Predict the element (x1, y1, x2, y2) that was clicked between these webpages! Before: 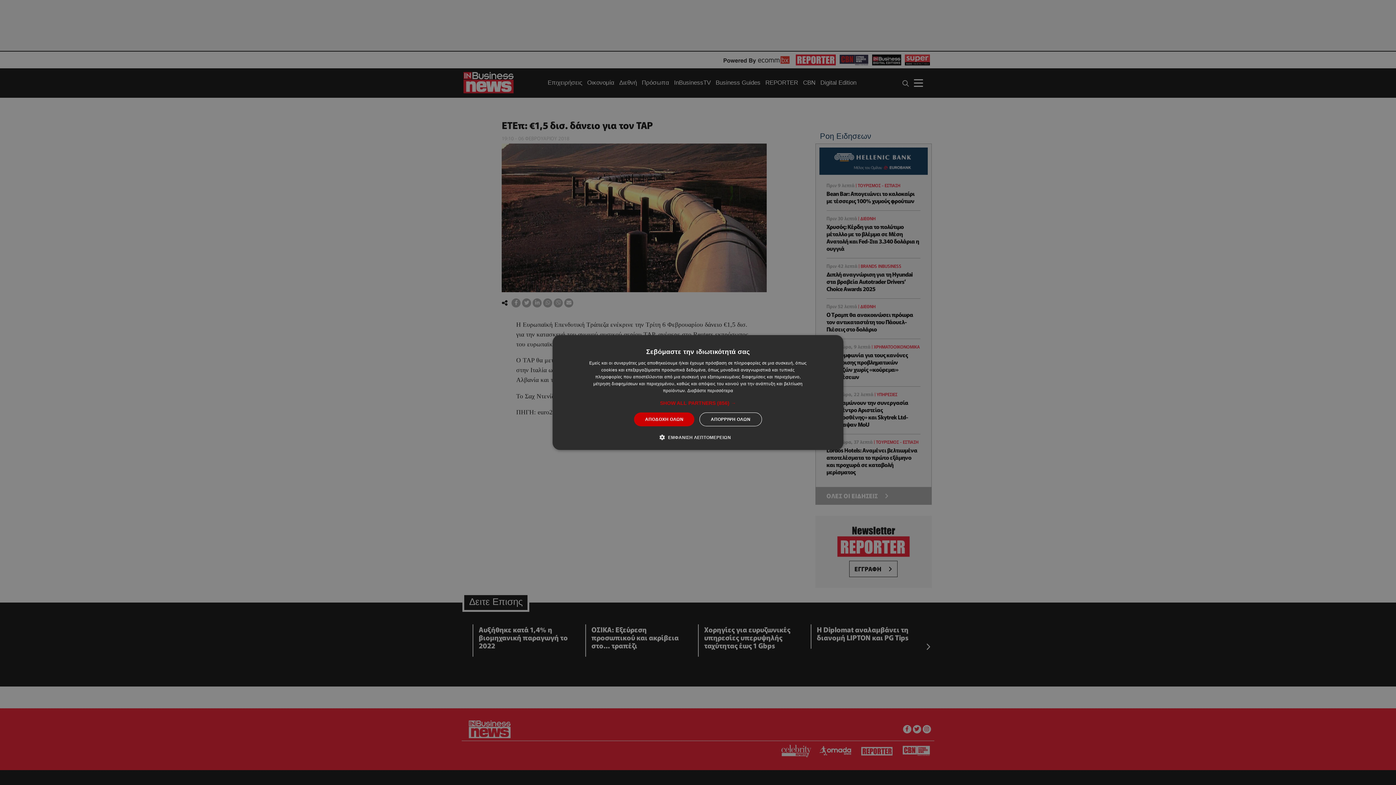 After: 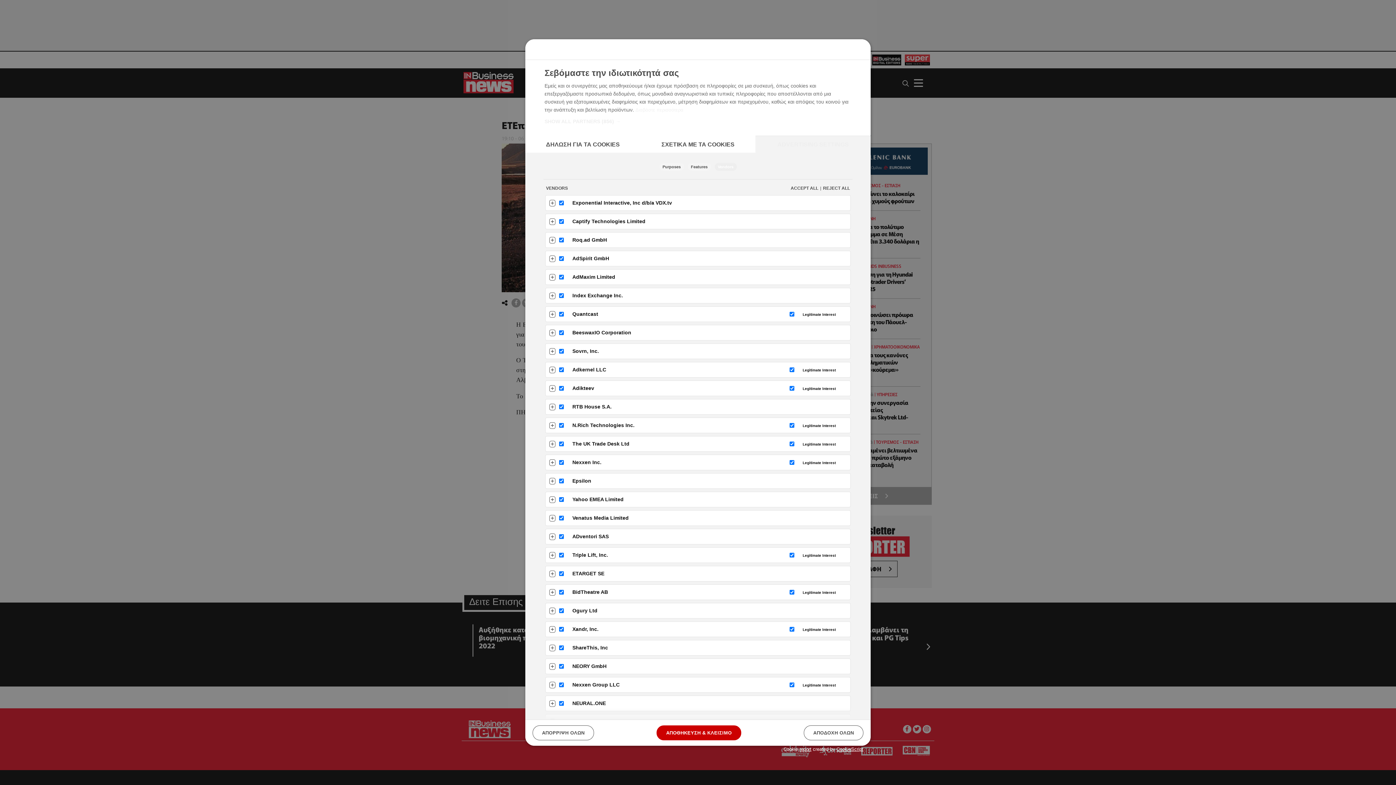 Action: label: SHOW ALL PARTNERS (856) → bbox: (660, 400, 736, 406)